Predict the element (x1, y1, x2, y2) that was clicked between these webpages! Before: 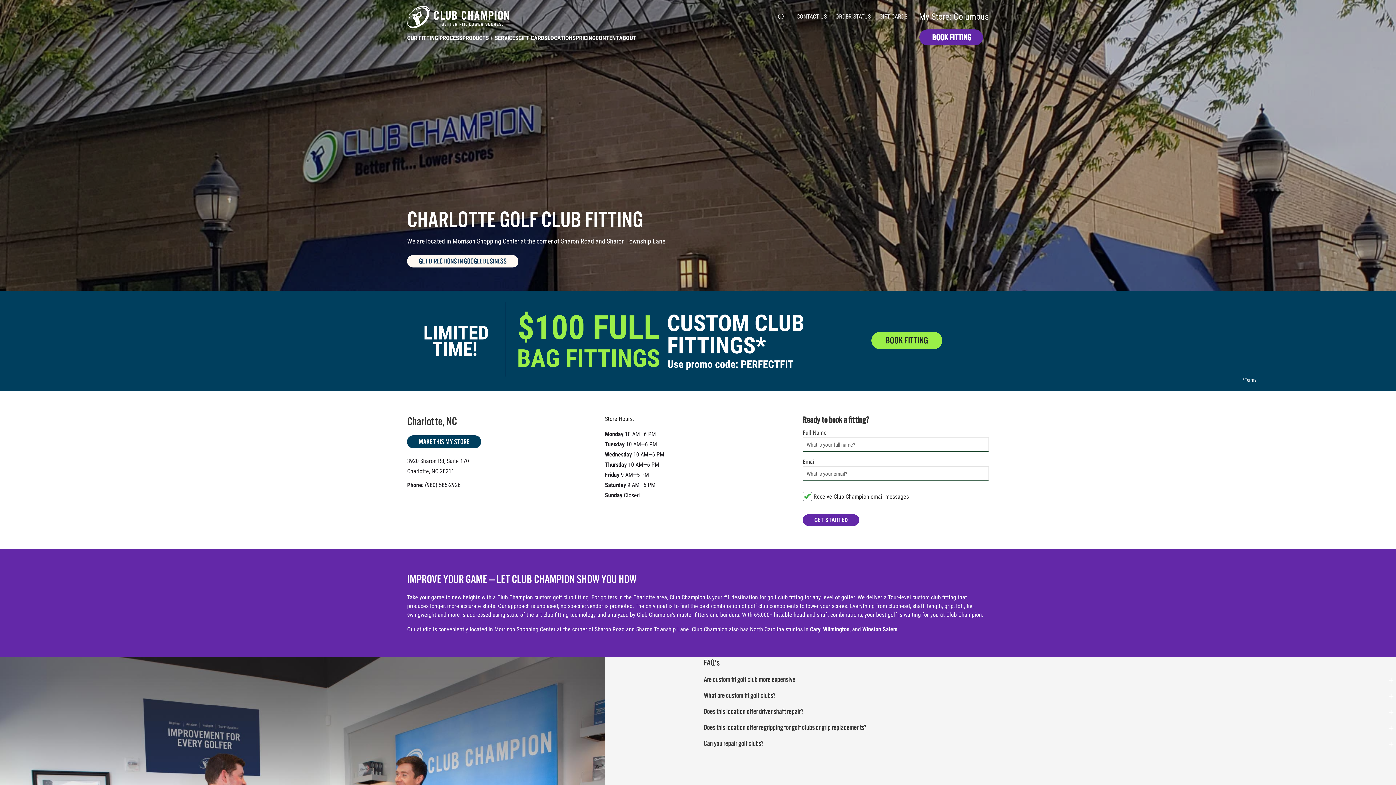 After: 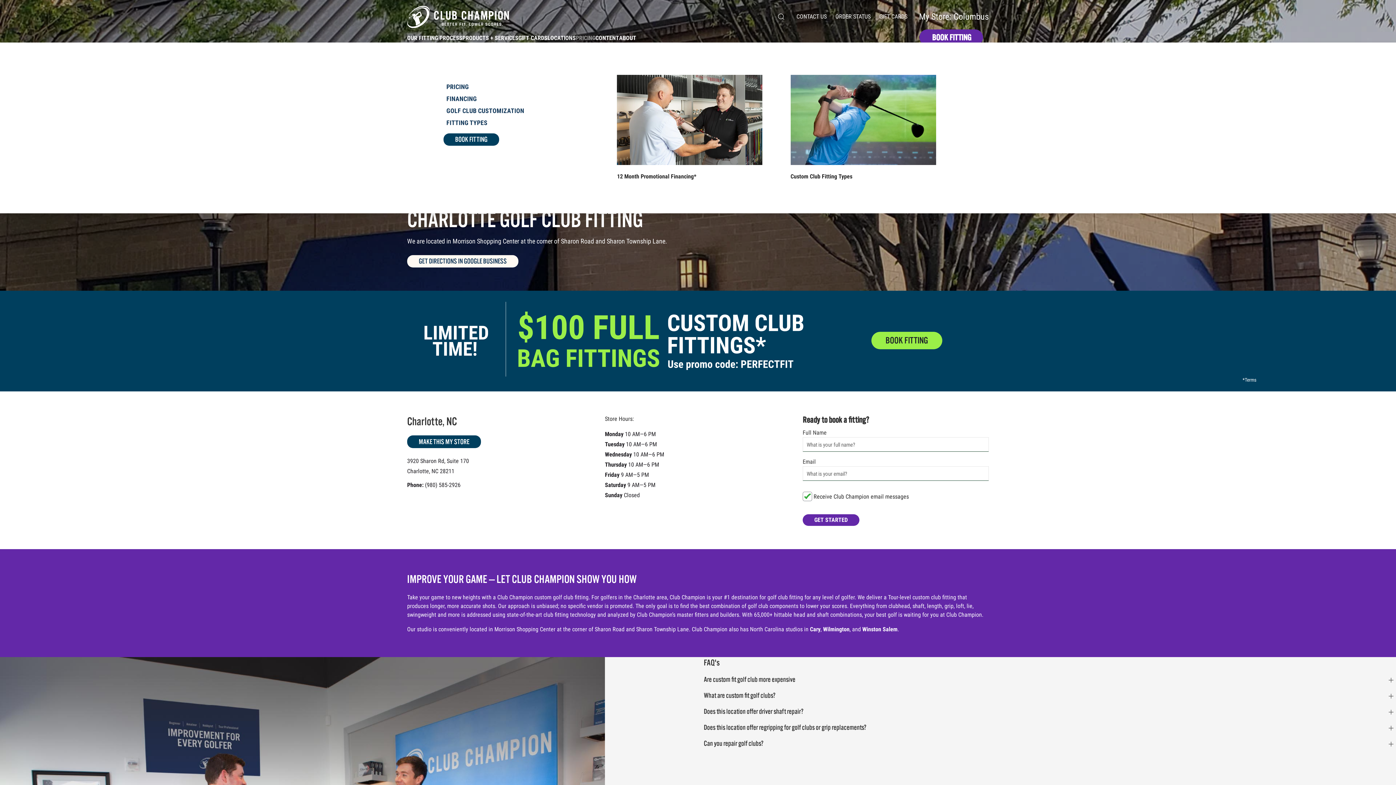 Action: label: PRICING bbox: (576, 33, 595, 42)